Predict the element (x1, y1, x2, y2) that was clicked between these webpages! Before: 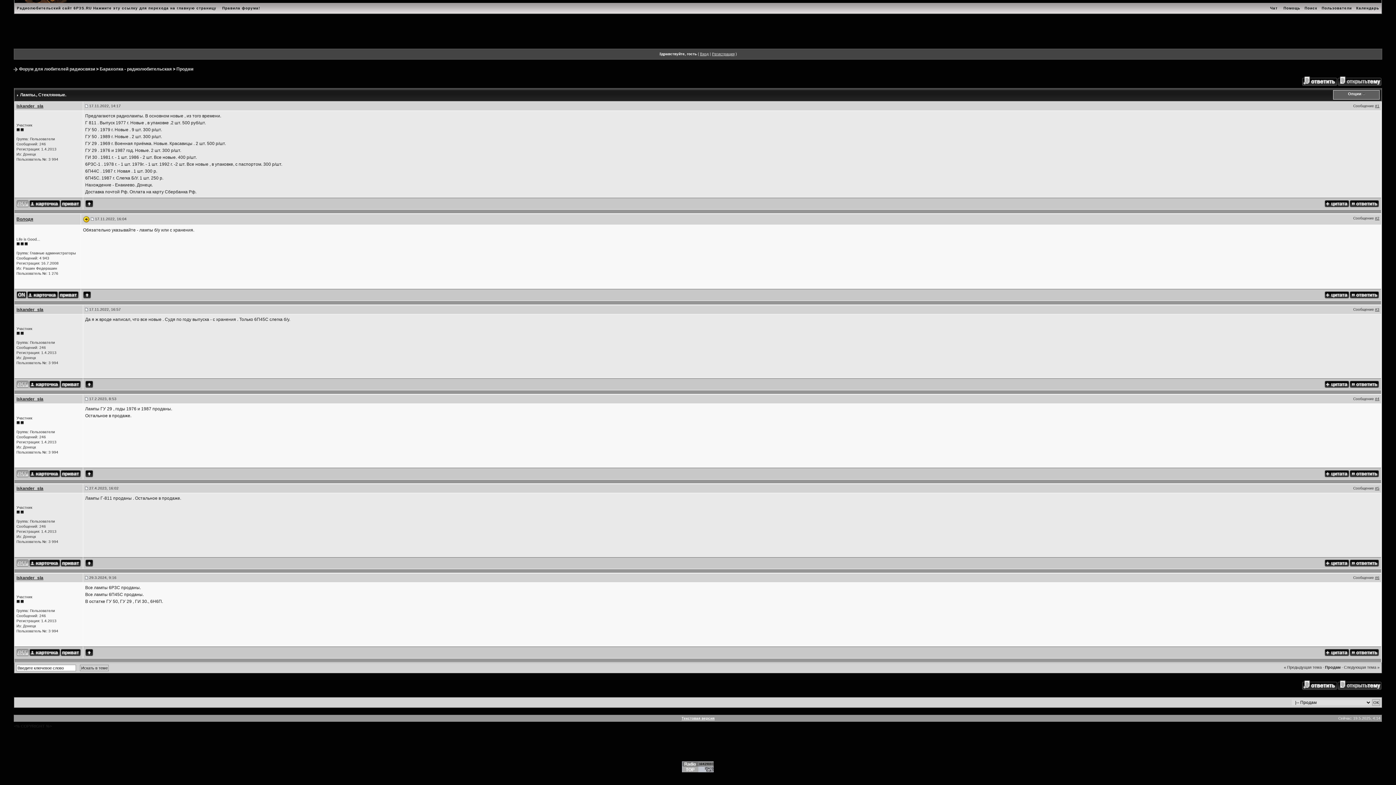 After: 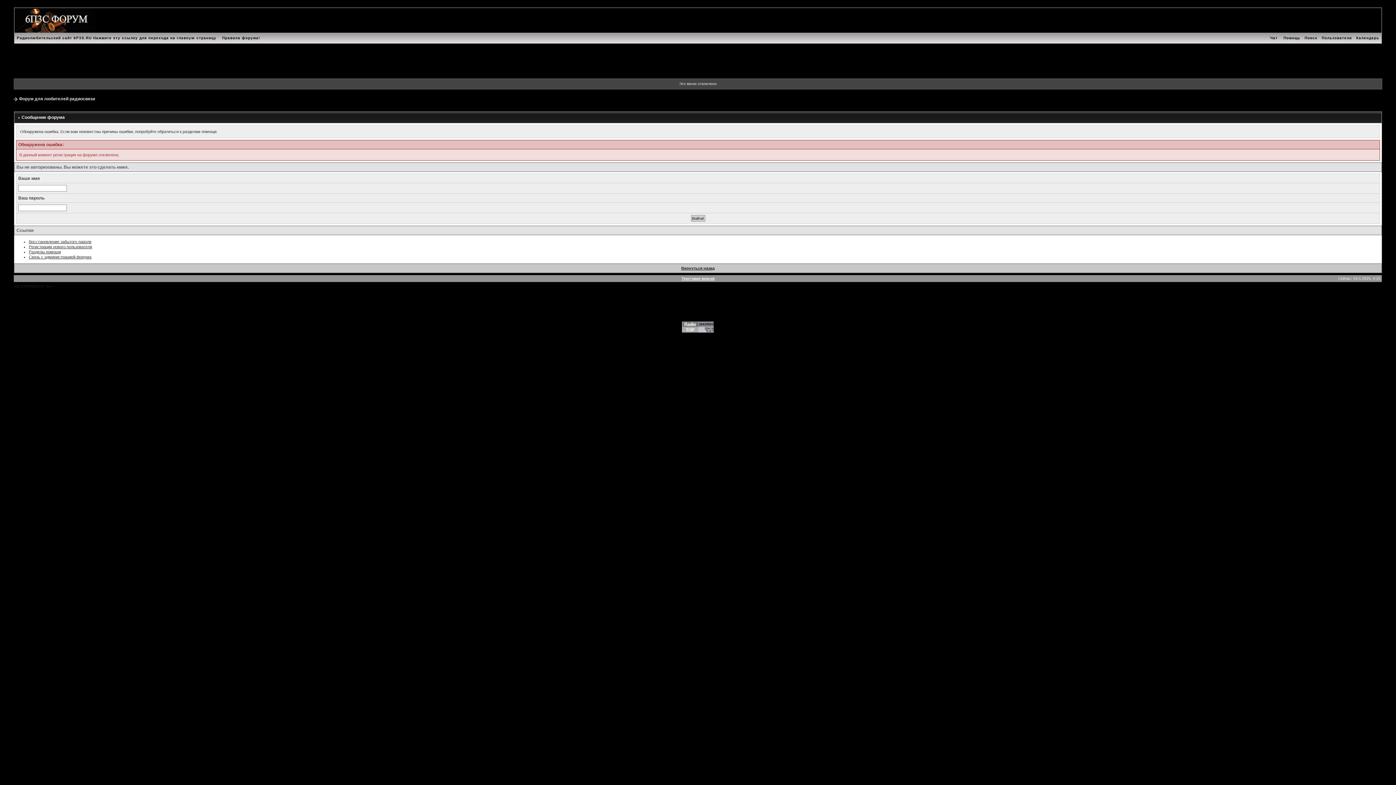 Action: bbox: (712, 52, 734, 56) label: Регистрация